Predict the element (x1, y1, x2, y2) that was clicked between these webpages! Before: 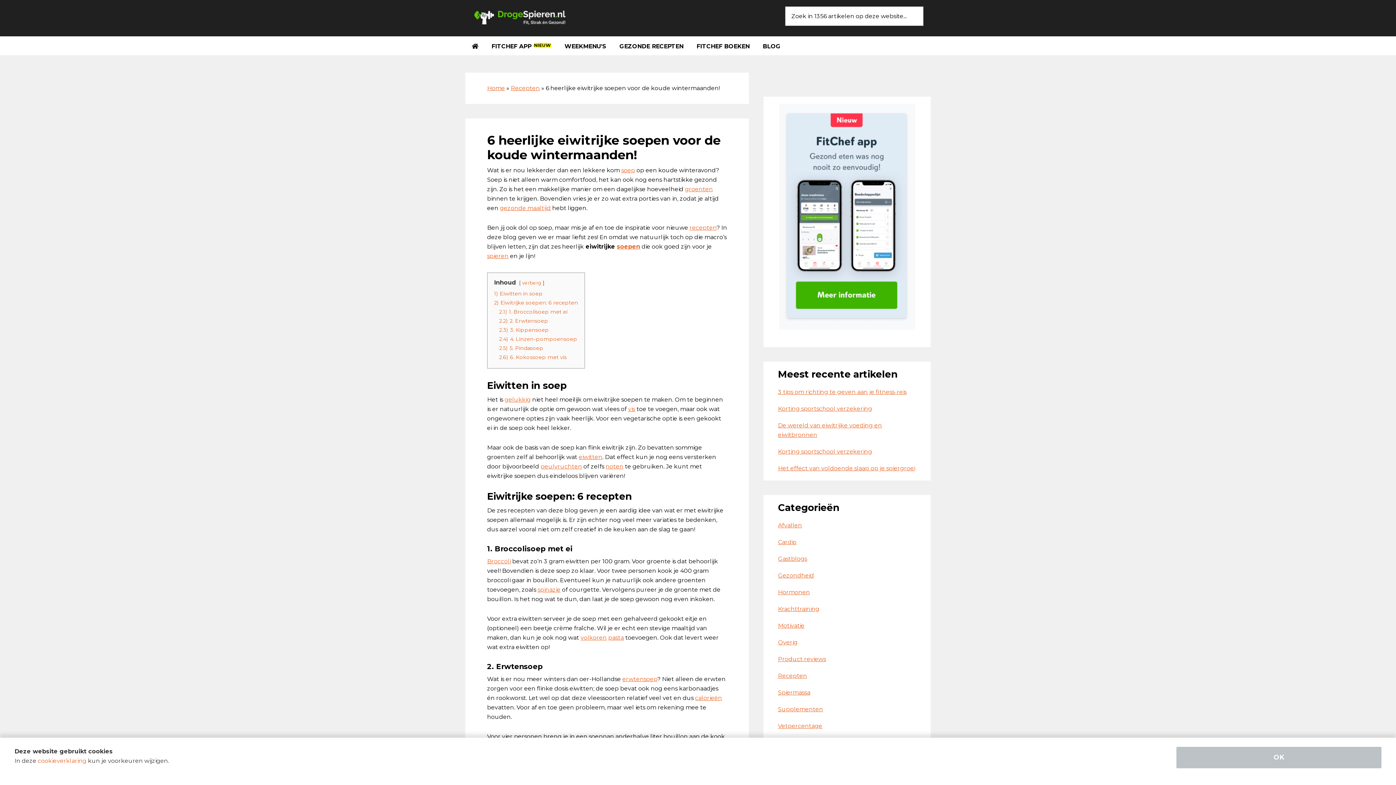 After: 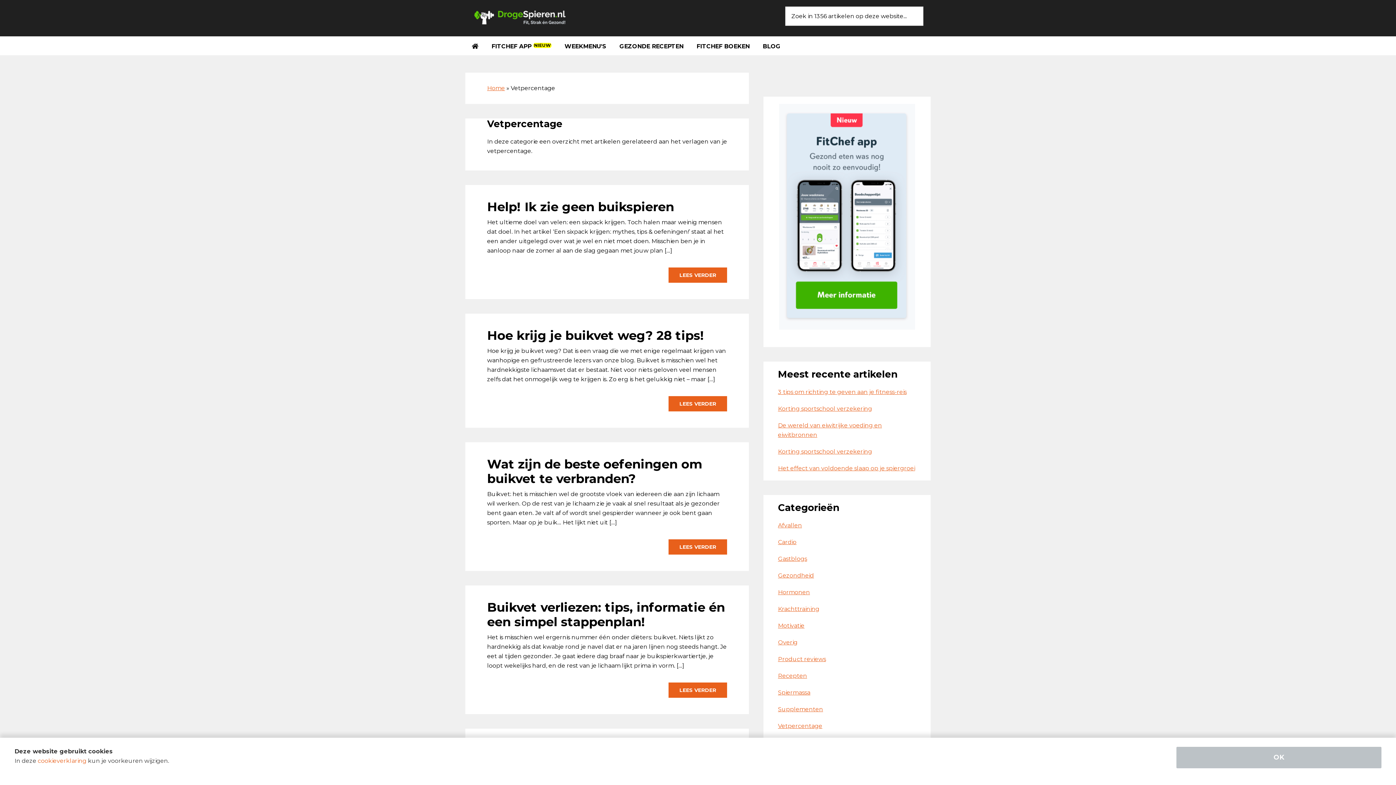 Action: bbox: (778, 722, 822, 729) label: Vetpercentage